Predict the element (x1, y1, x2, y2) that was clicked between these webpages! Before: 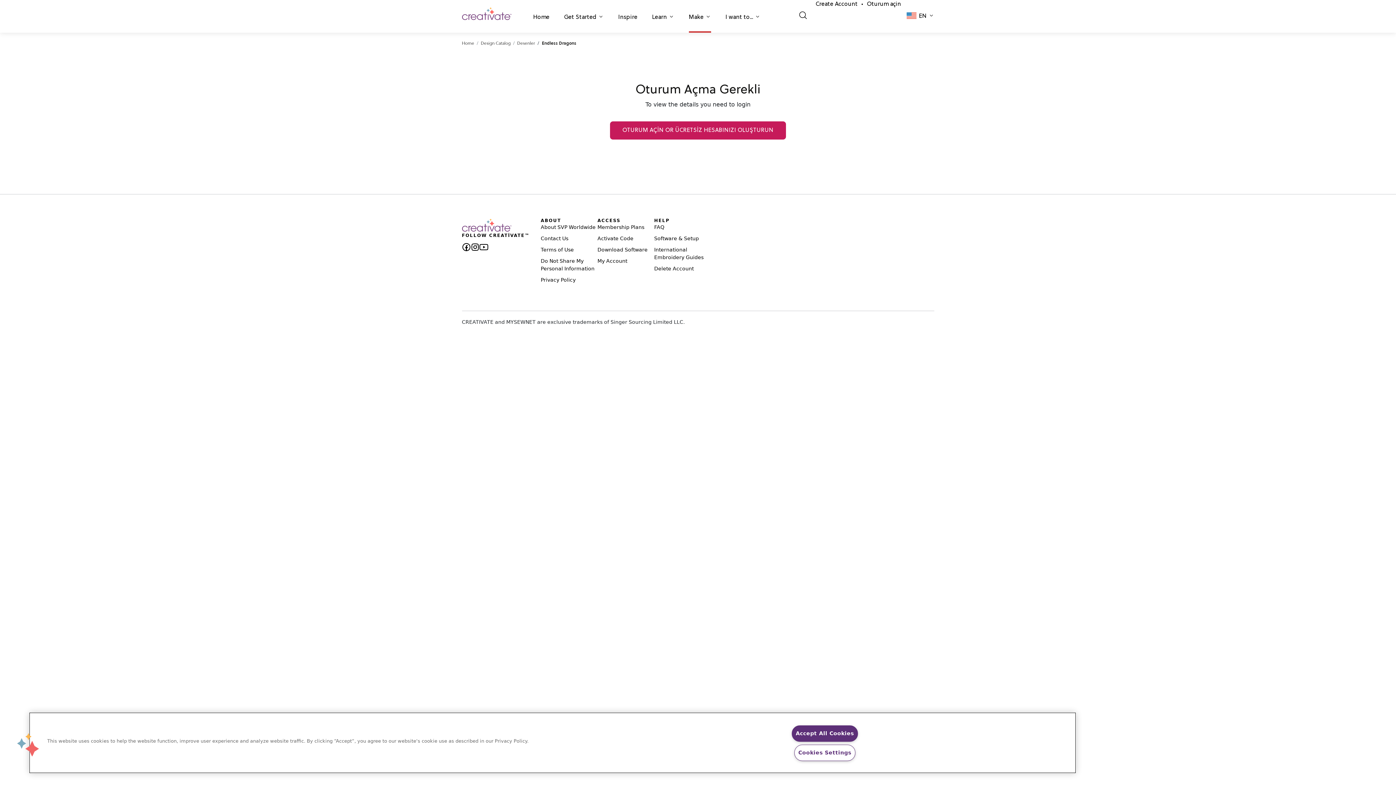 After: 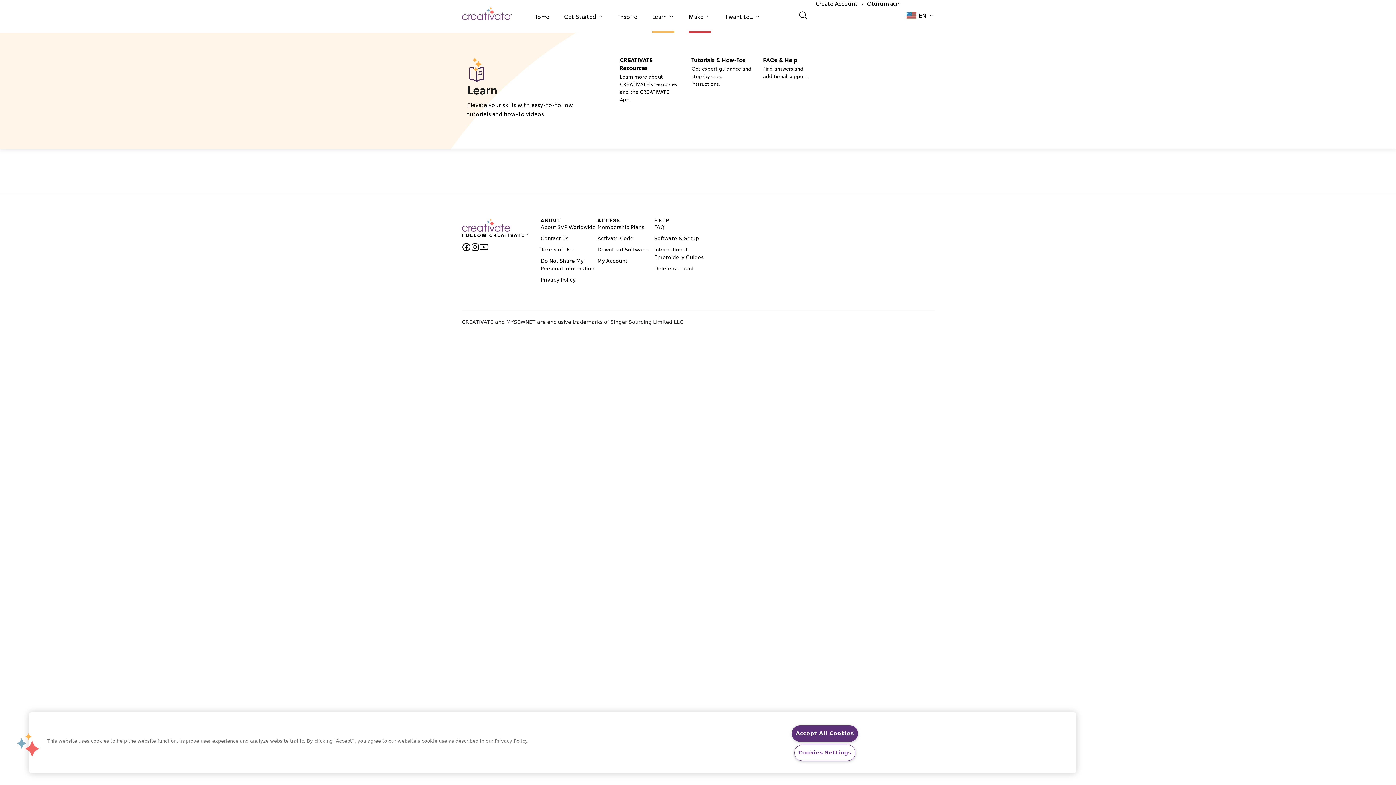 Action: bbox: (652, 13, 667, 21) label: Learn